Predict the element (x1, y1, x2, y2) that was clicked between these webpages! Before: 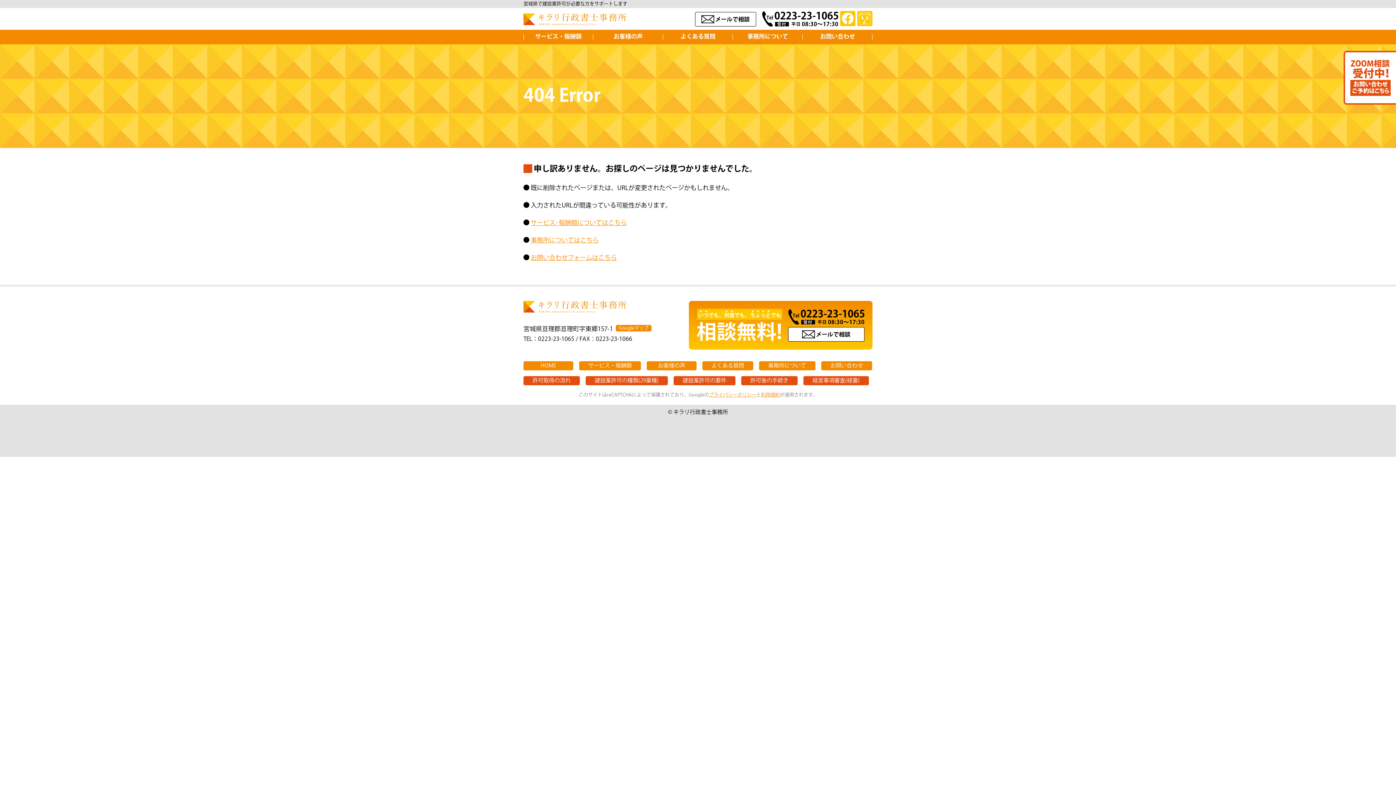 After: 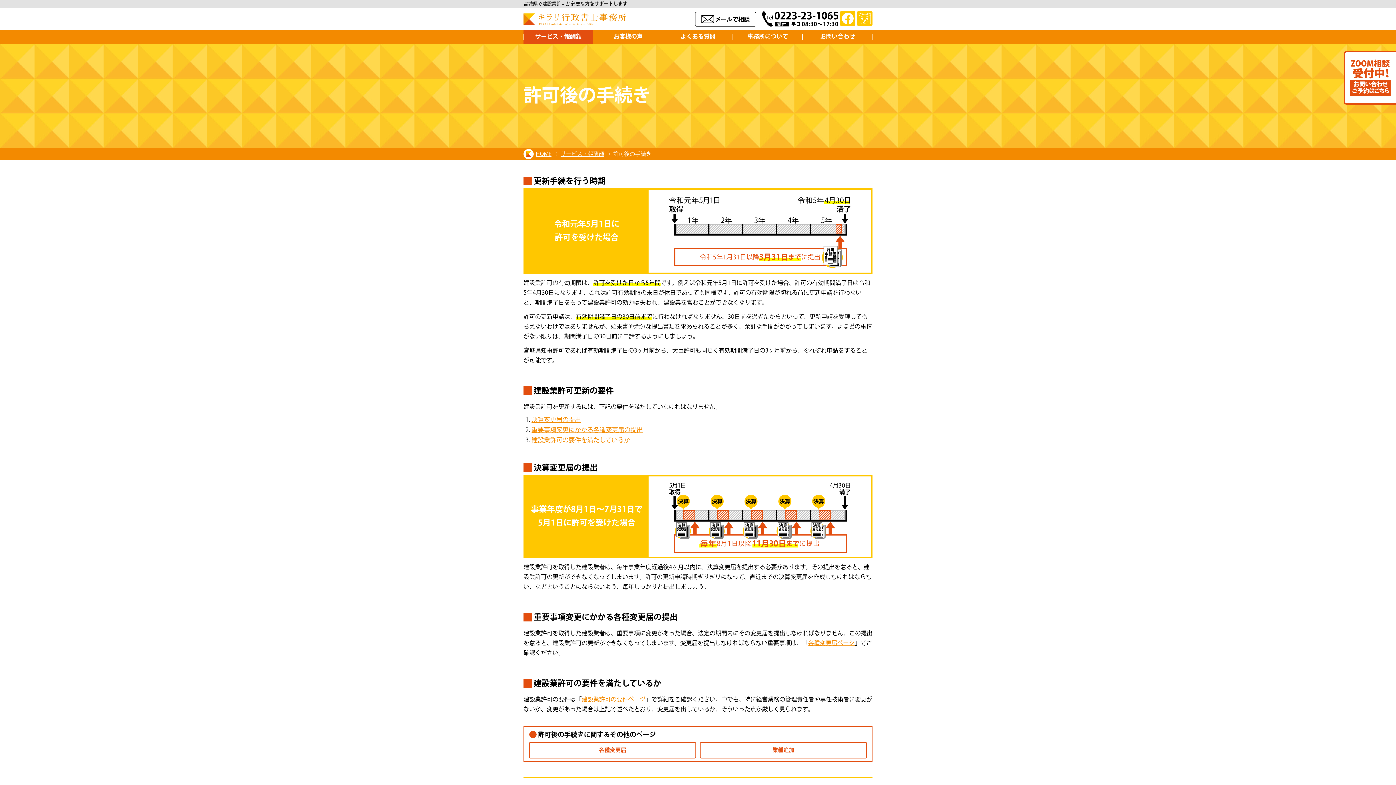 Action: label: 許可後の手続き bbox: (741, 376, 797, 385)